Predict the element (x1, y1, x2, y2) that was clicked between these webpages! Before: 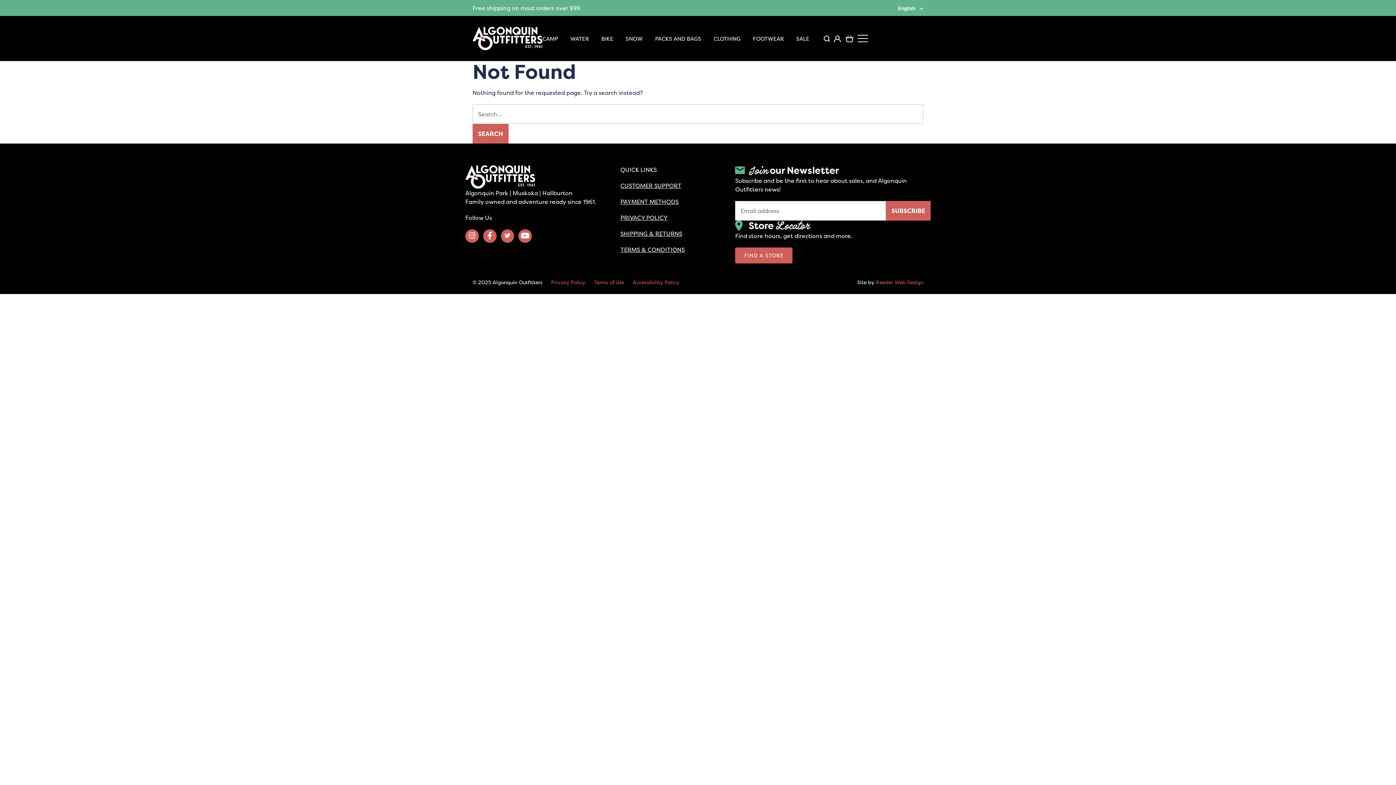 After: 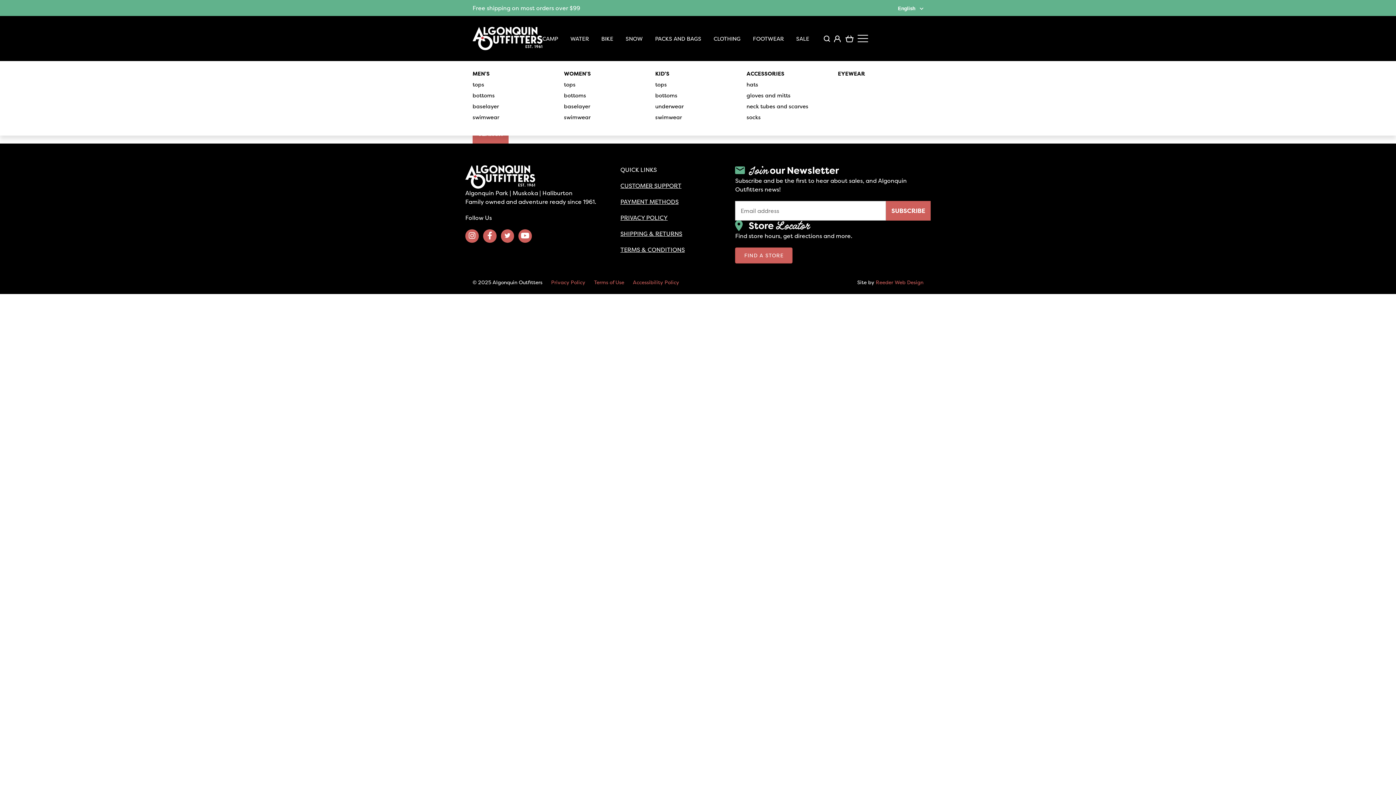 Action: label: CLOTHING bbox: (713, 34, 740, 42)